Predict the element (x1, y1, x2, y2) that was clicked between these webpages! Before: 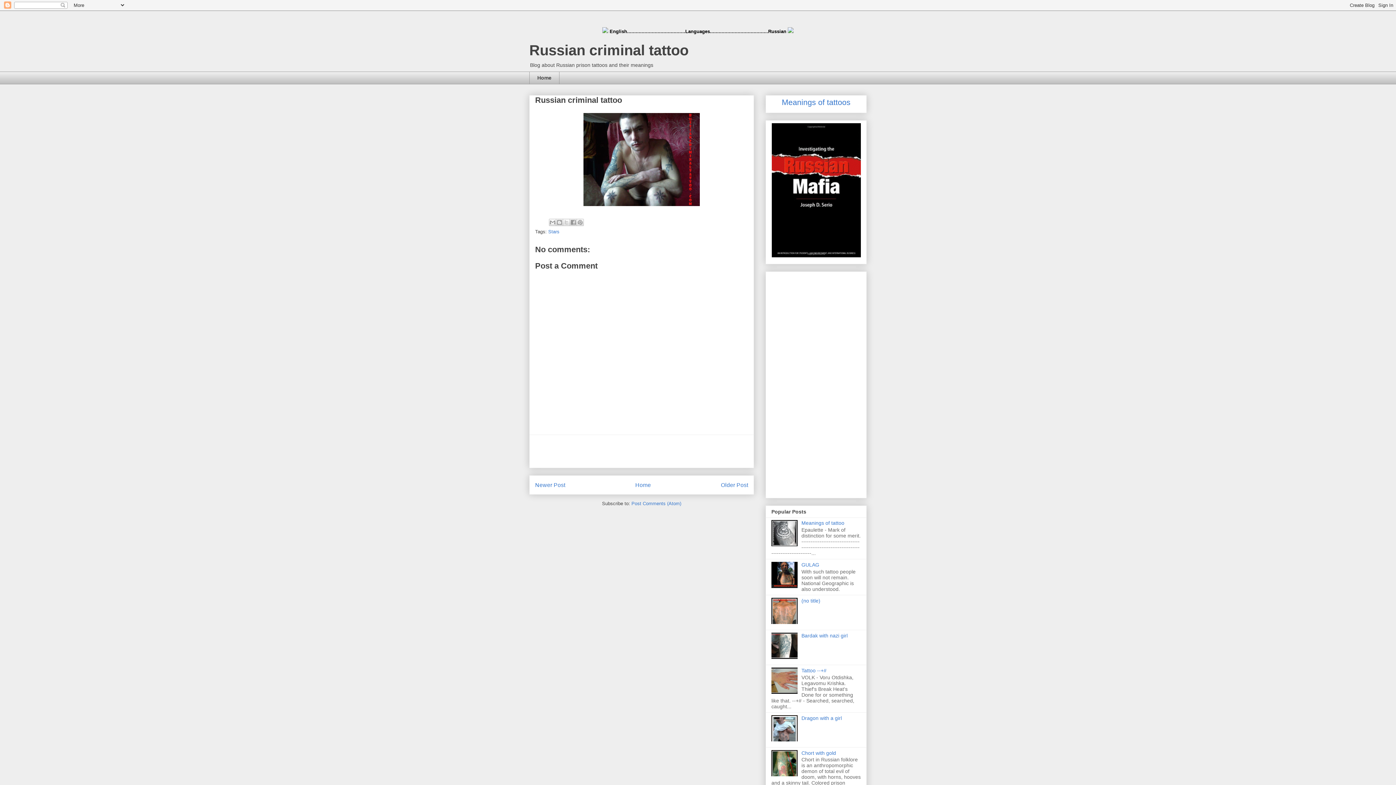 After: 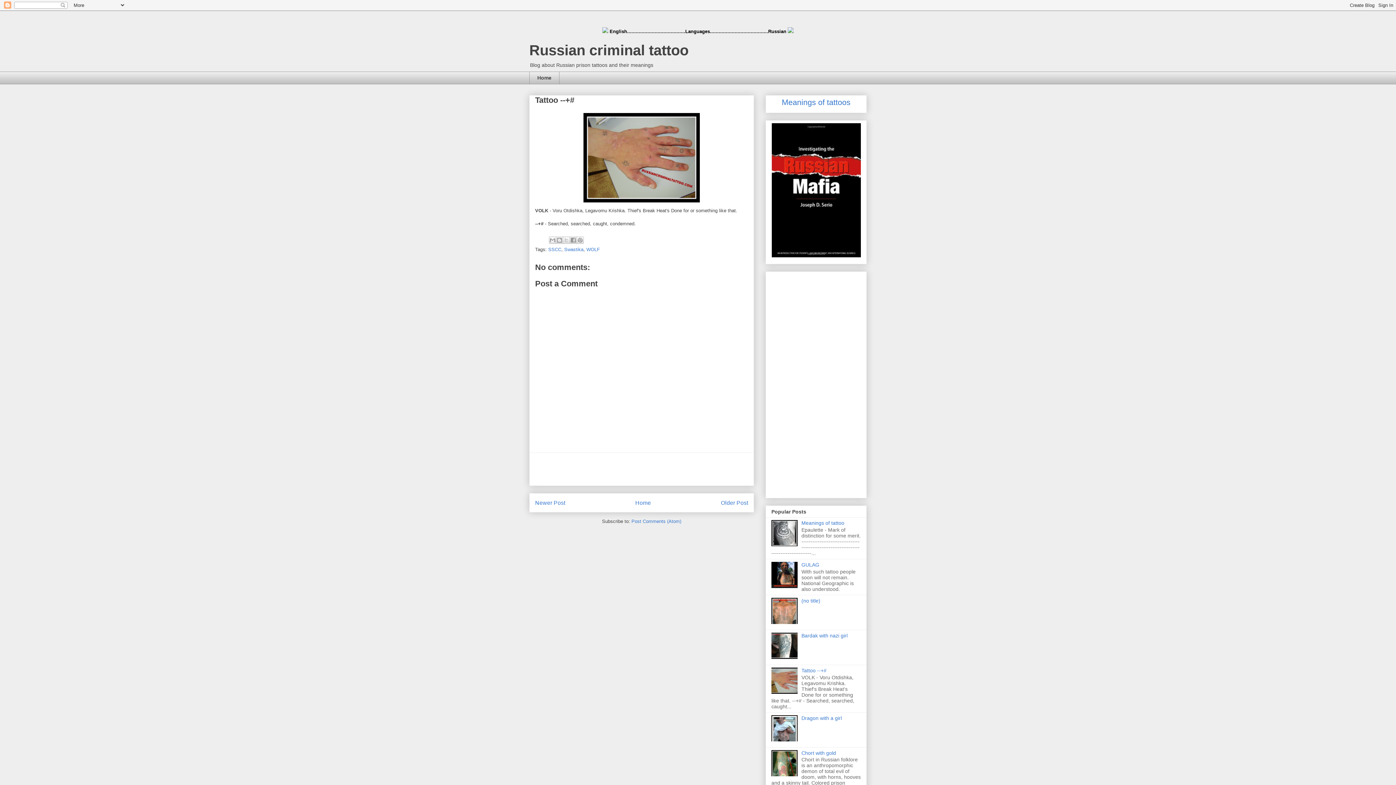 Action: label: Tattoo --+# bbox: (801, 667, 826, 673)